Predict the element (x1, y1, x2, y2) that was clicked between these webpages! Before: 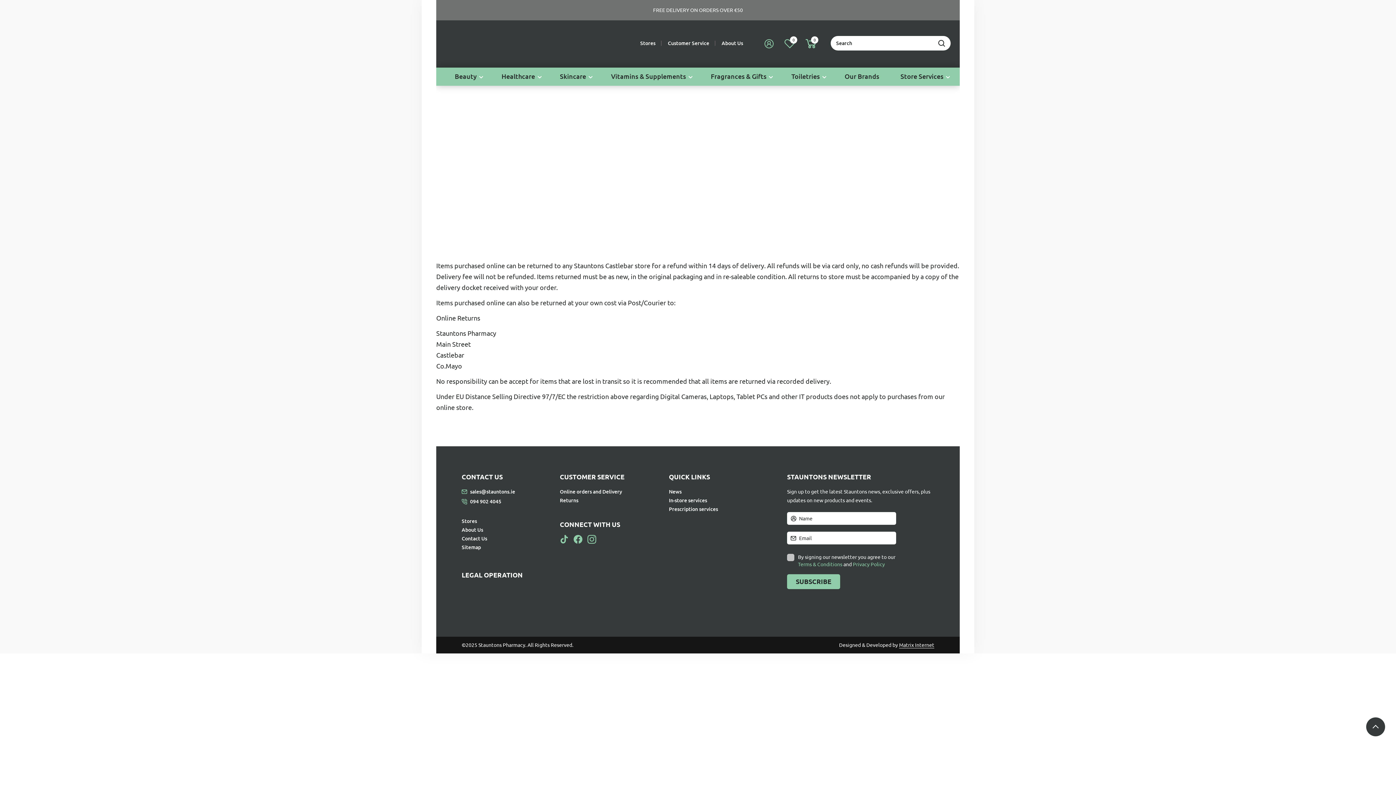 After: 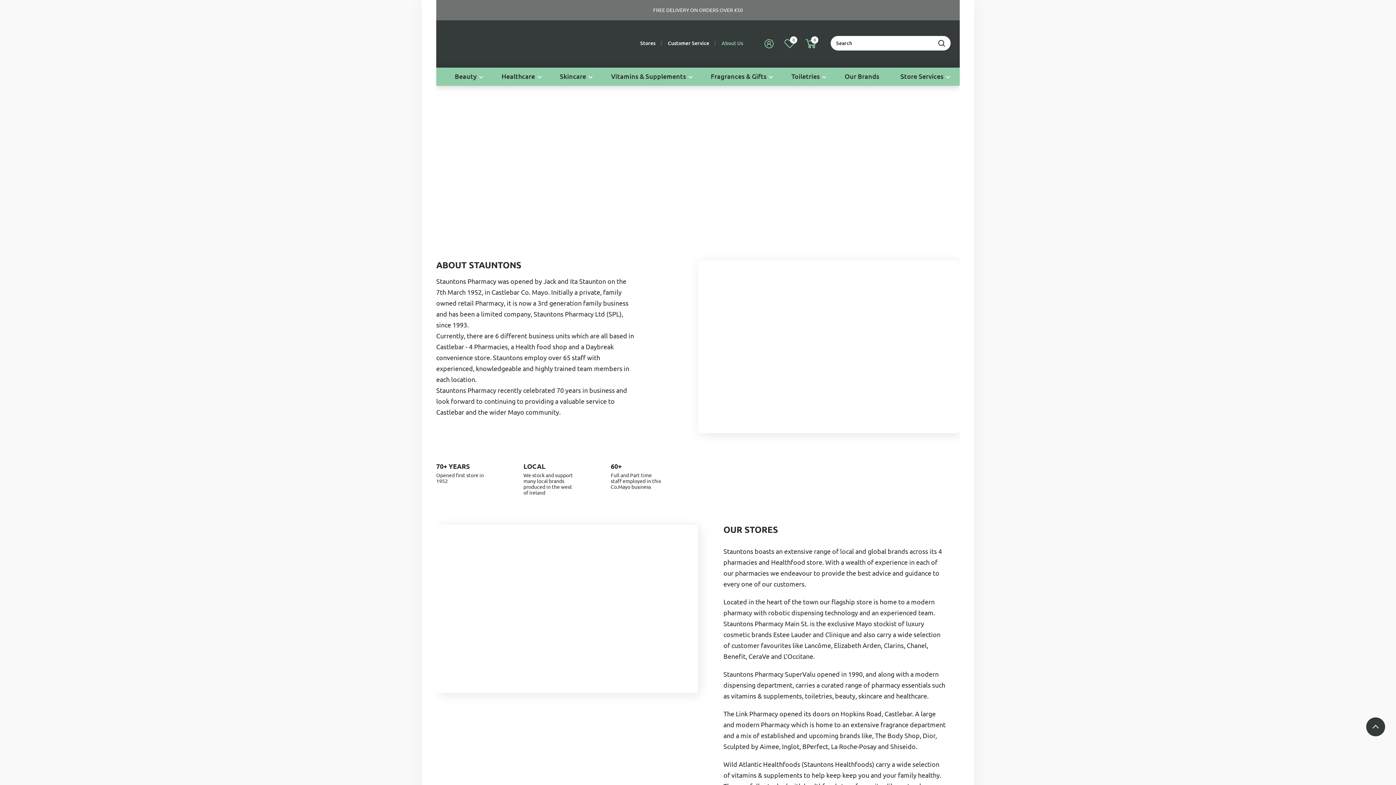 Action: label: About Us bbox: (461, 527, 483, 533)